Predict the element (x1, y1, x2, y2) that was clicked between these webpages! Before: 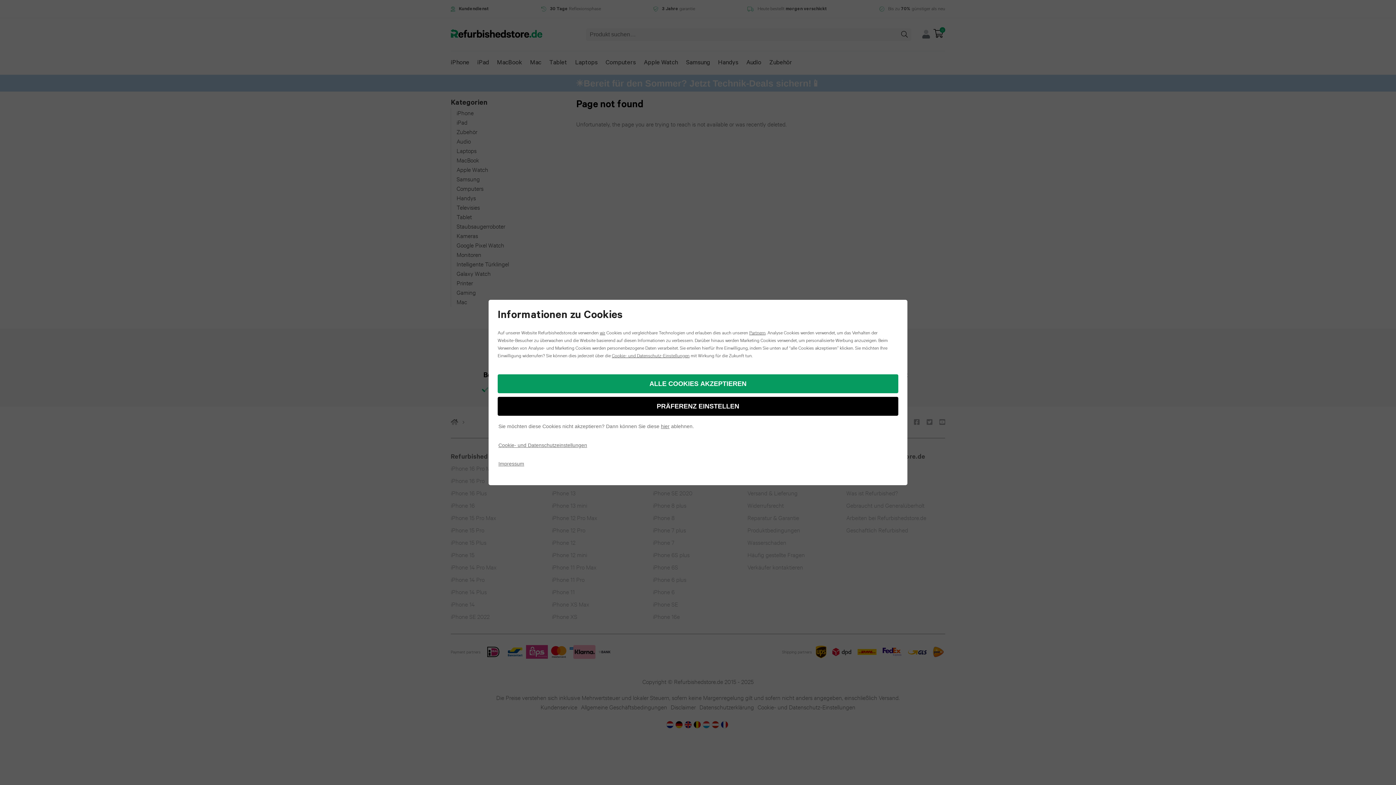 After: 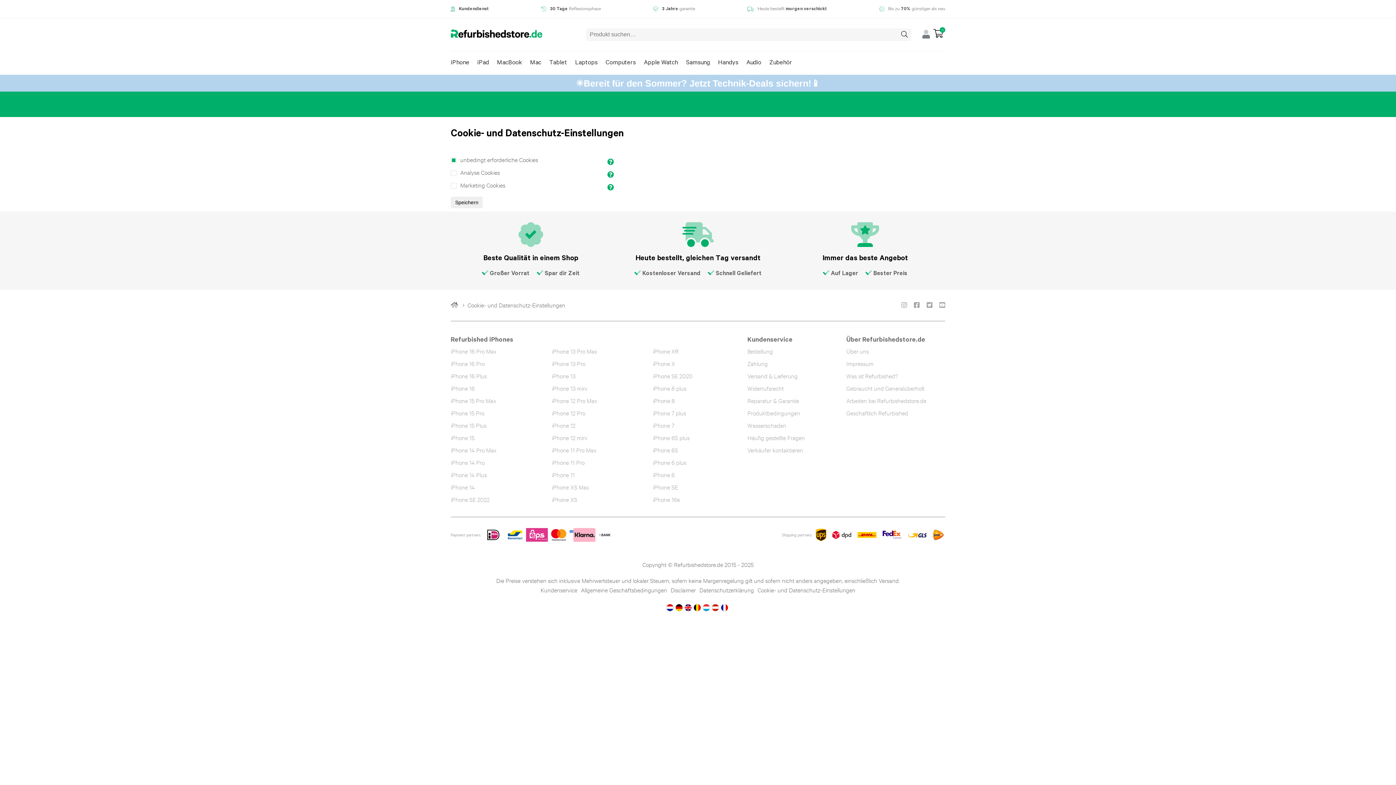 Action: bbox: (498, 434, 587, 452) label: Cookie- und Datenschutzeinstellungen